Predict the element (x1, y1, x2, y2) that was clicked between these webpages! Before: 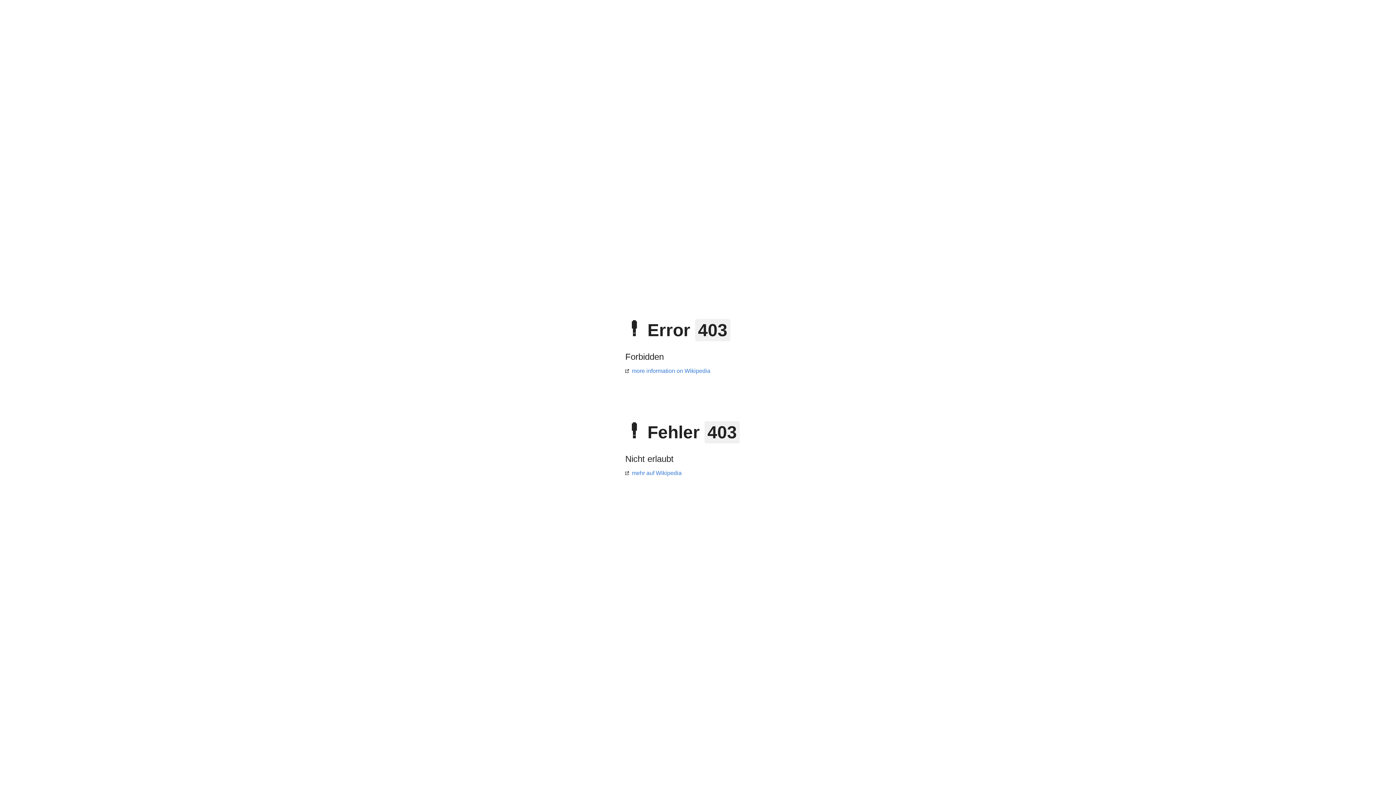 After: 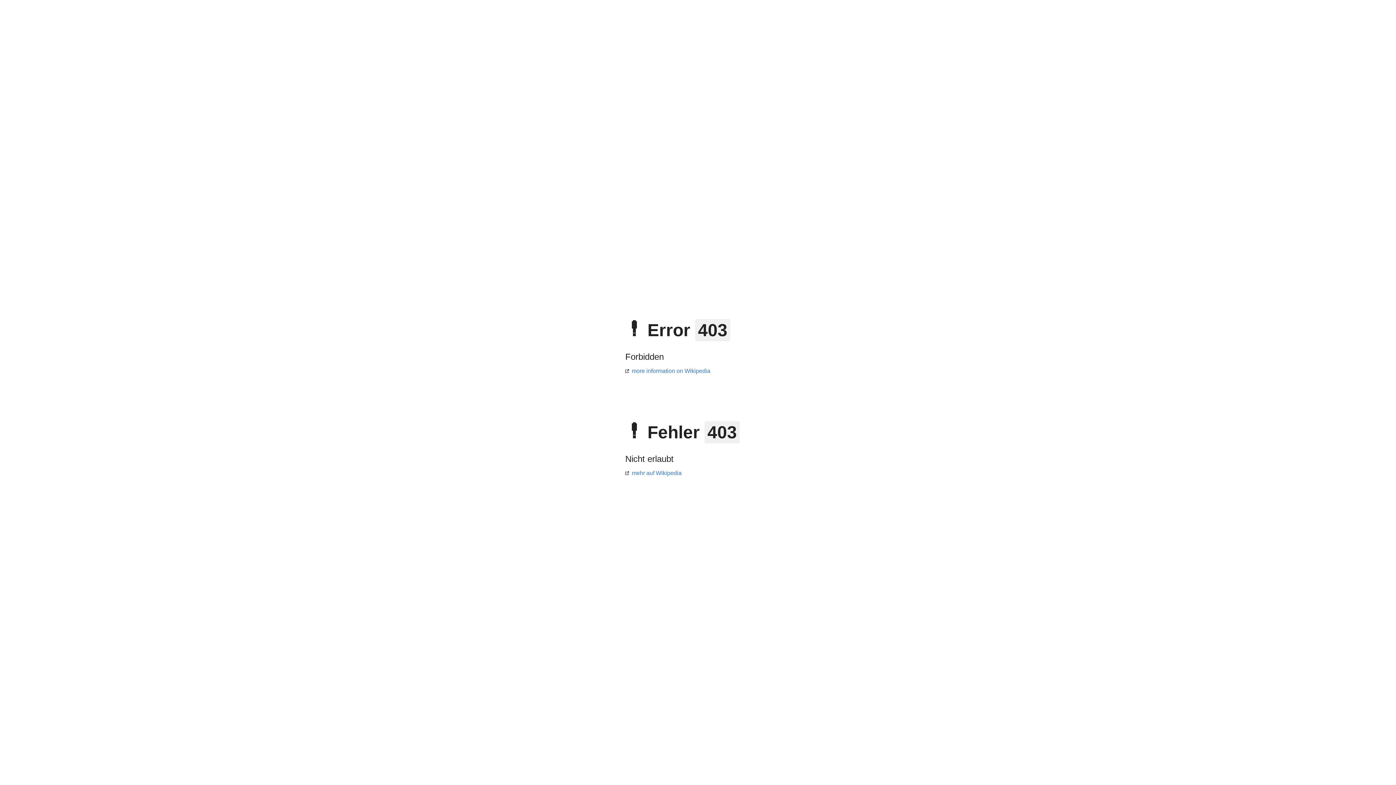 Action: label: more information on Wikipedia bbox: (625, 368, 710, 374)